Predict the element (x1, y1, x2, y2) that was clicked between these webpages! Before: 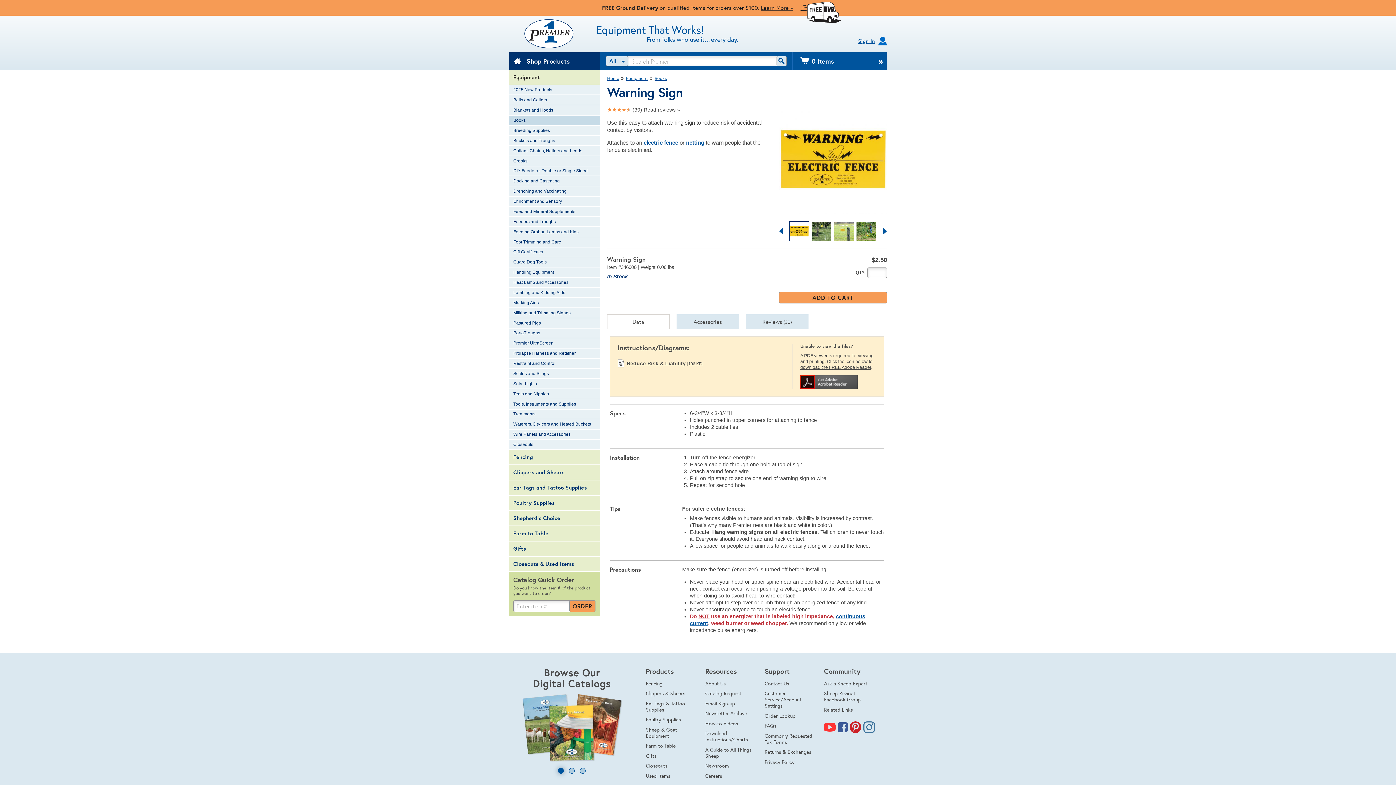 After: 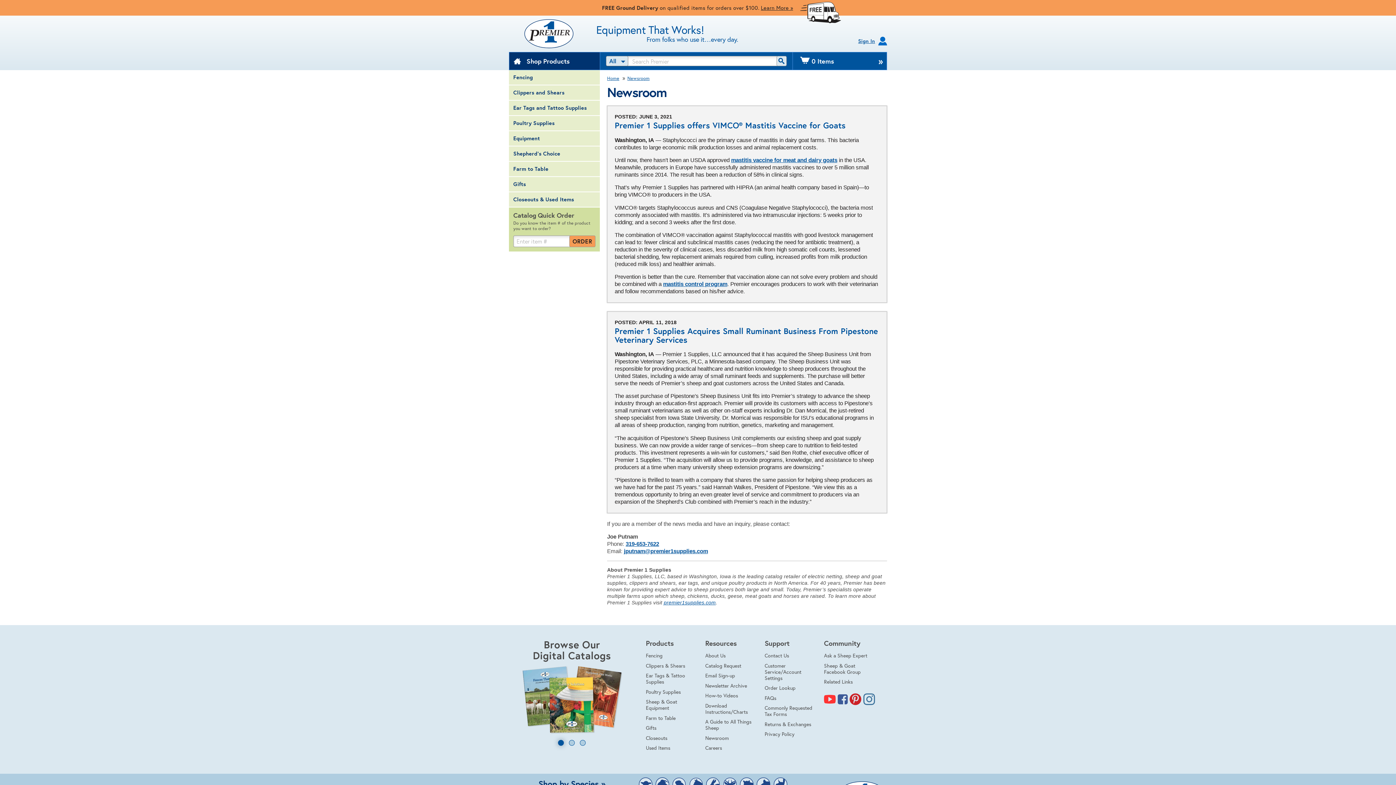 Action: bbox: (705, 762, 729, 769) label: Newsroom